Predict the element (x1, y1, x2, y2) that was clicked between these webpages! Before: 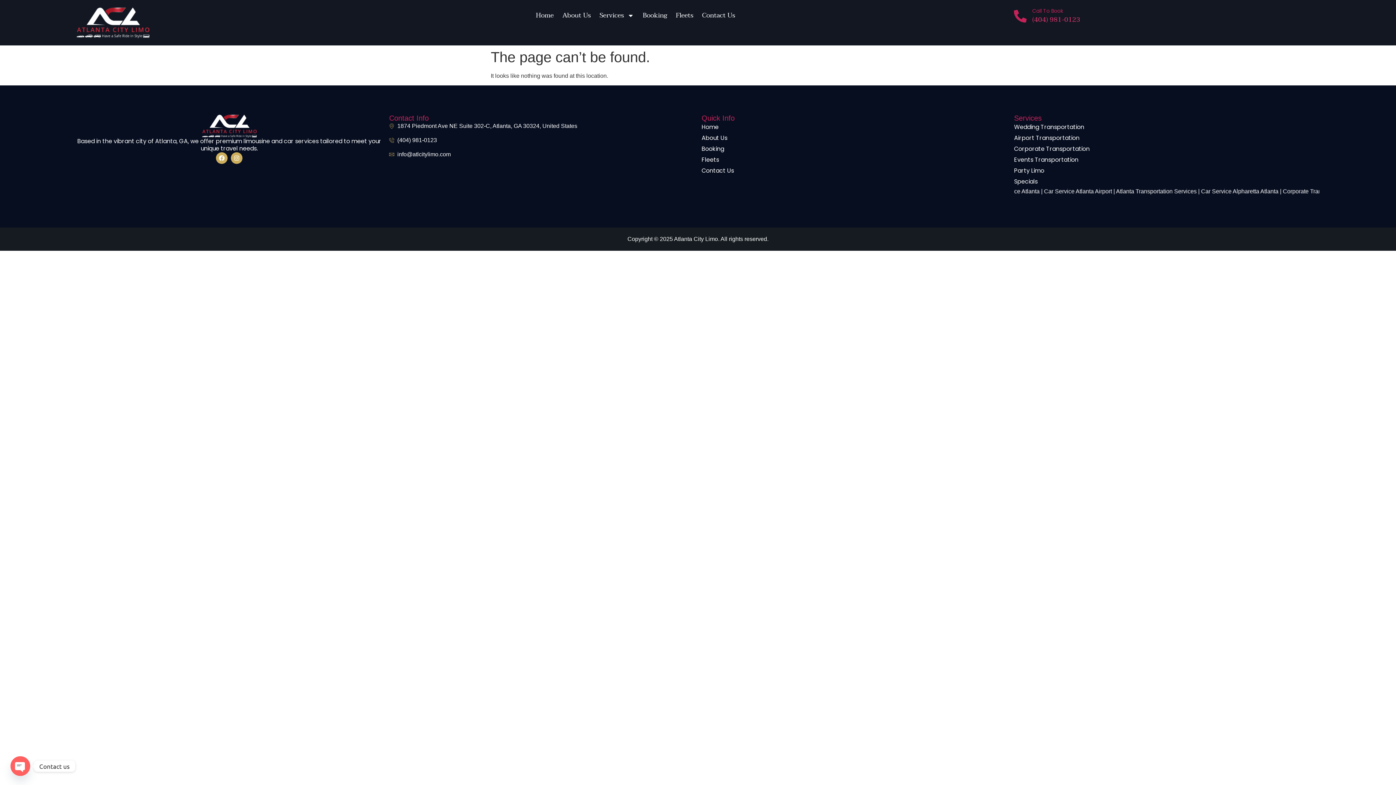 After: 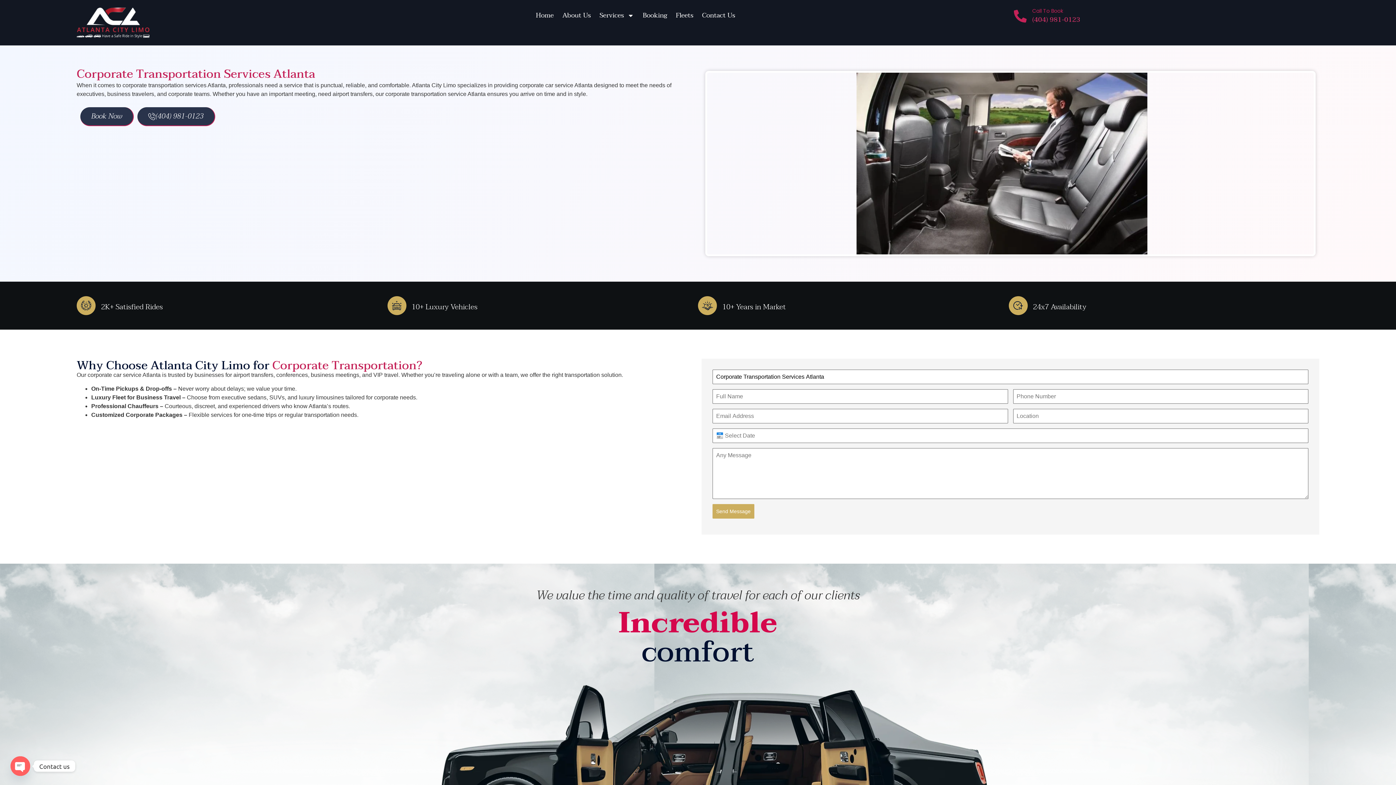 Action: bbox: (1014, 143, 1319, 154) label: Corporate Transportation